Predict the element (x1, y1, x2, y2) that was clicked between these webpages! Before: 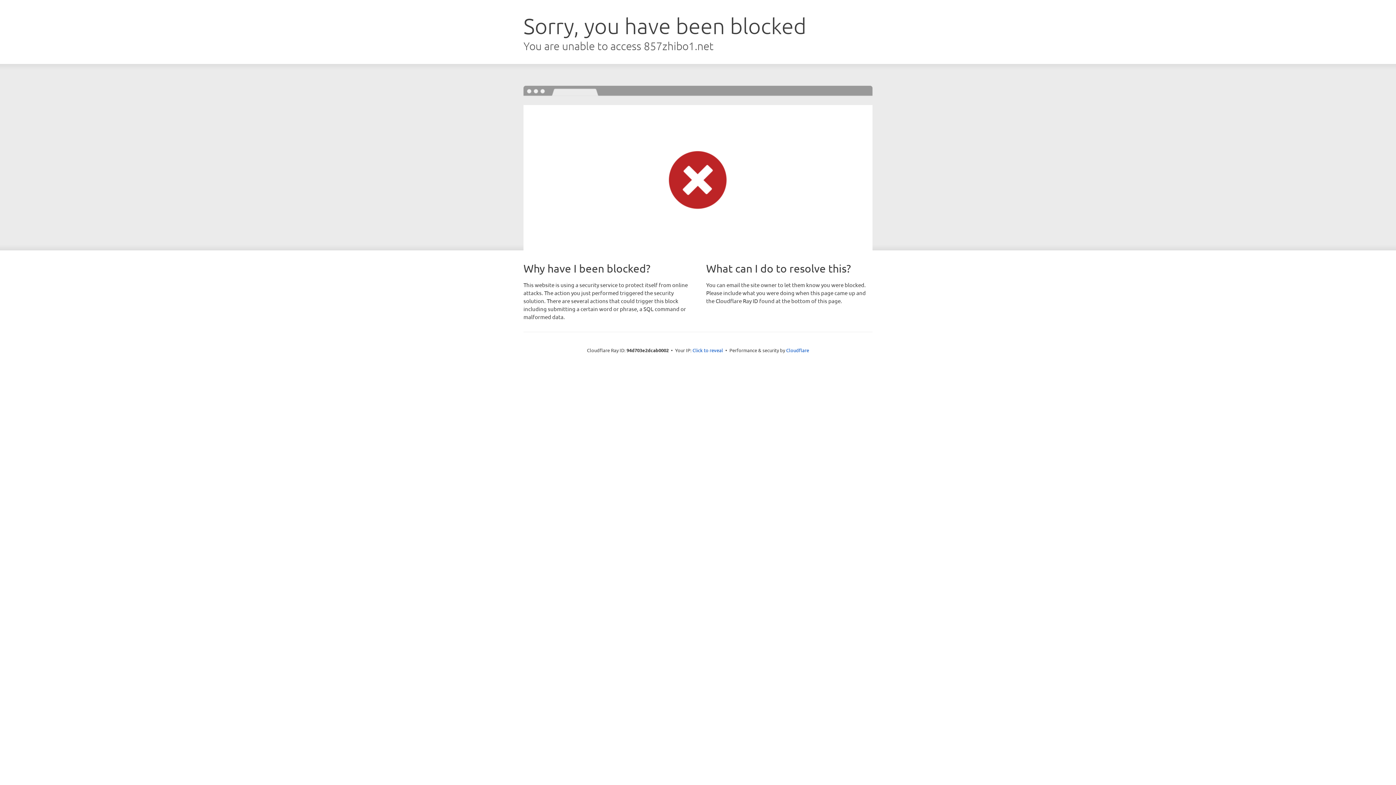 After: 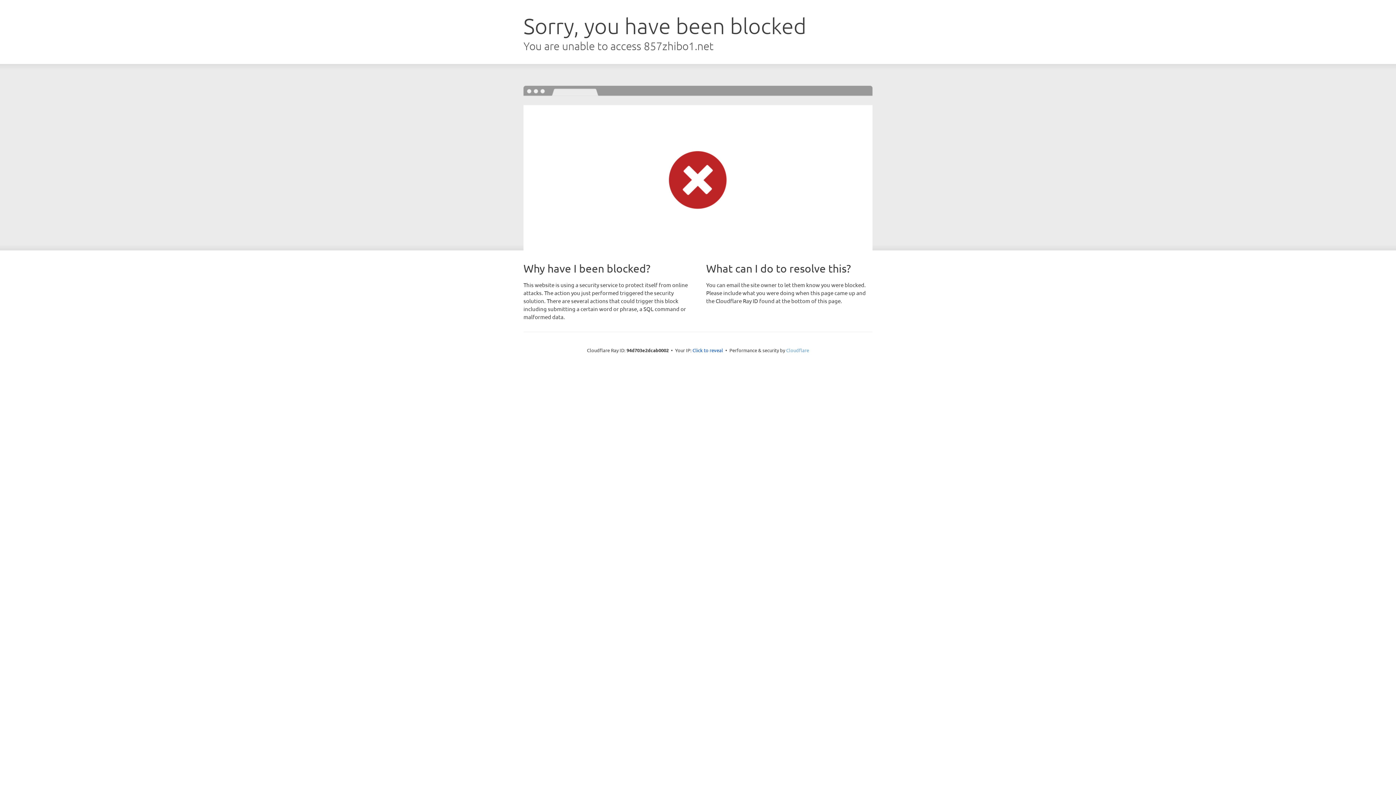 Action: label: Cloudflare bbox: (786, 347, 809, 353)